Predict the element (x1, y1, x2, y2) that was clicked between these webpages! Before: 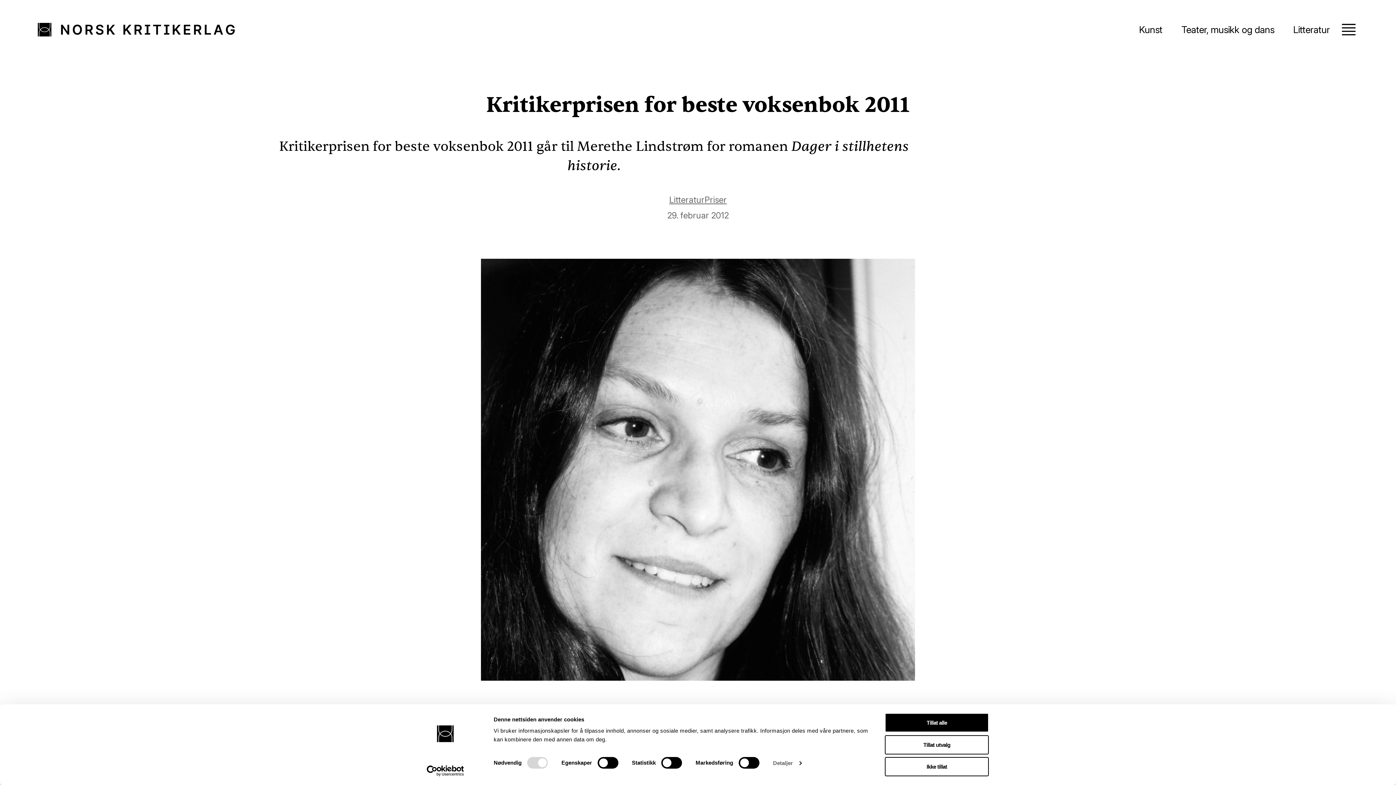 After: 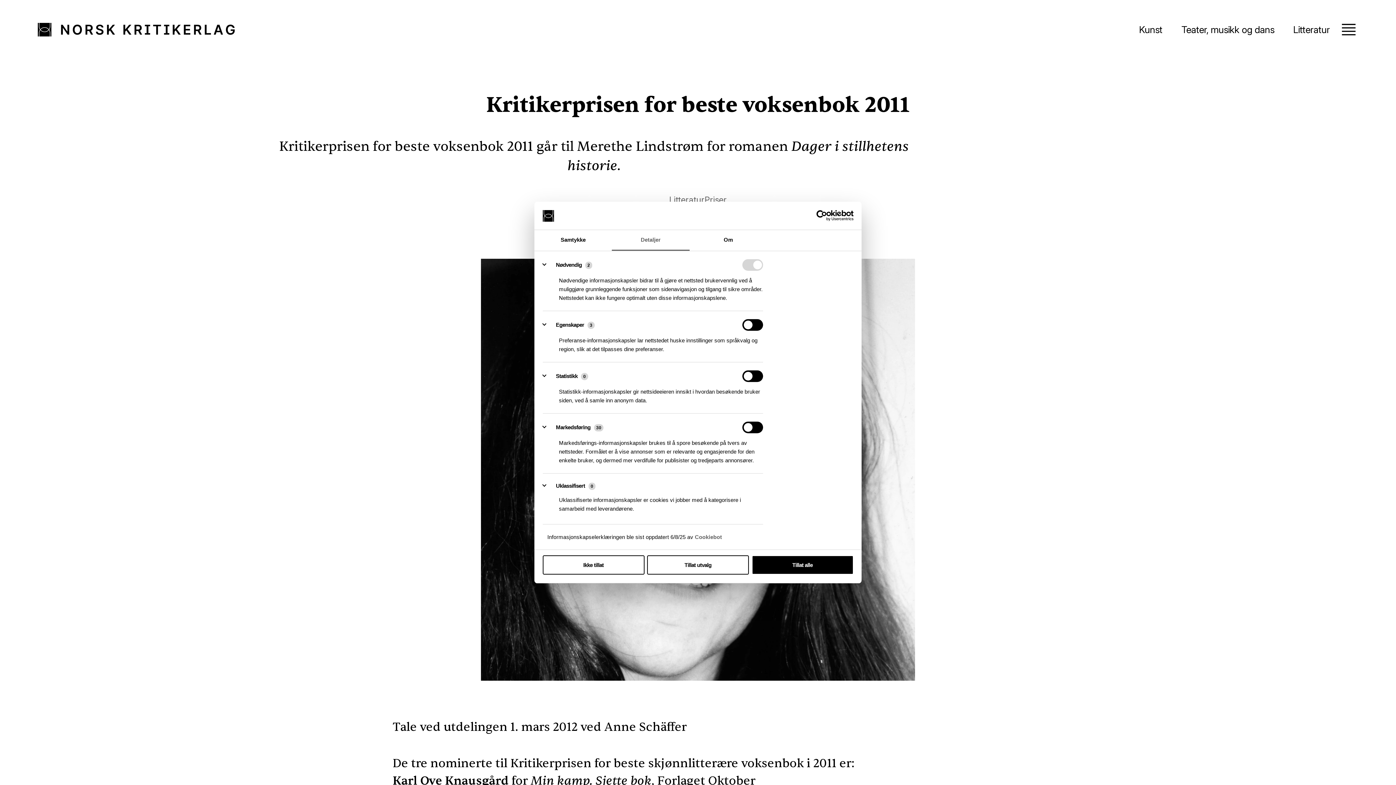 Action: bbox: (773, 758, 801, 769) label: Detaljer